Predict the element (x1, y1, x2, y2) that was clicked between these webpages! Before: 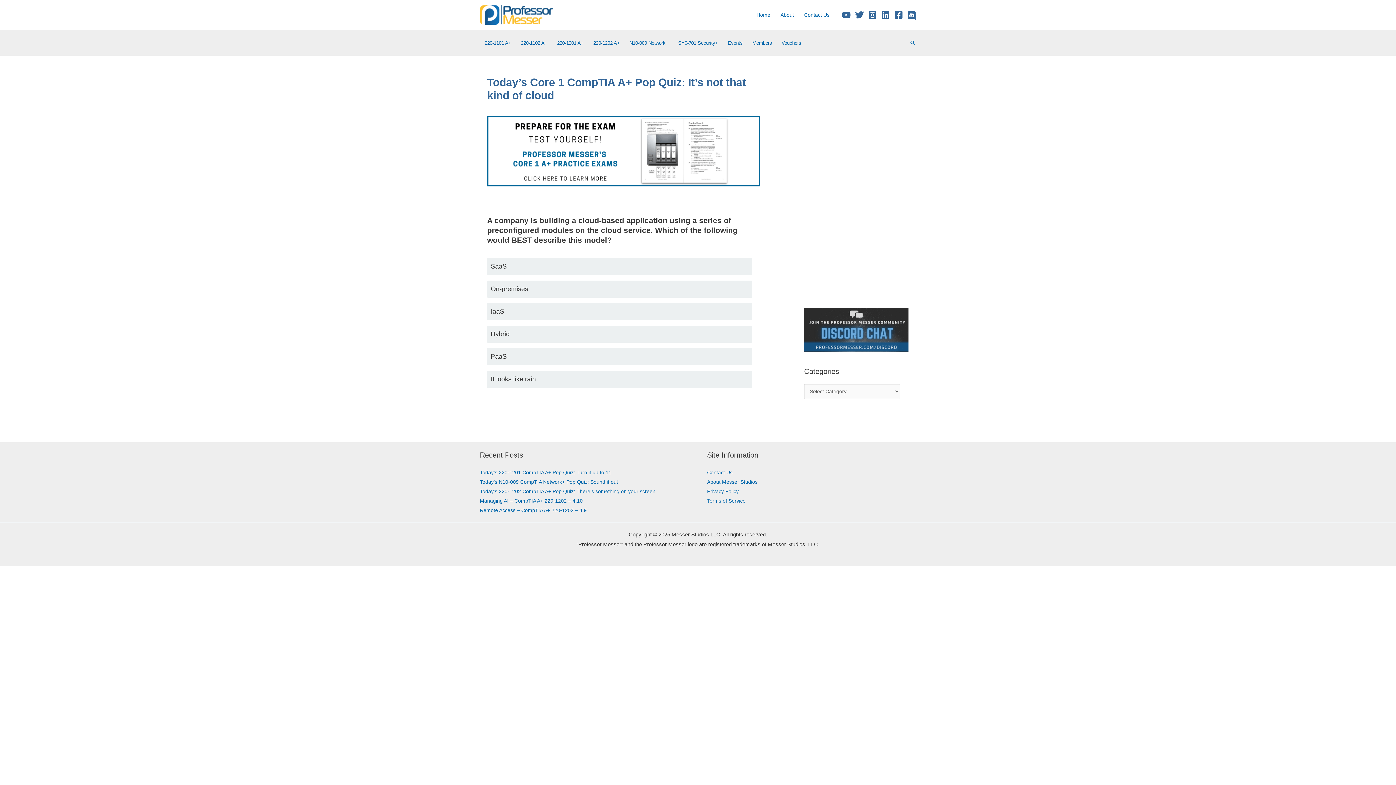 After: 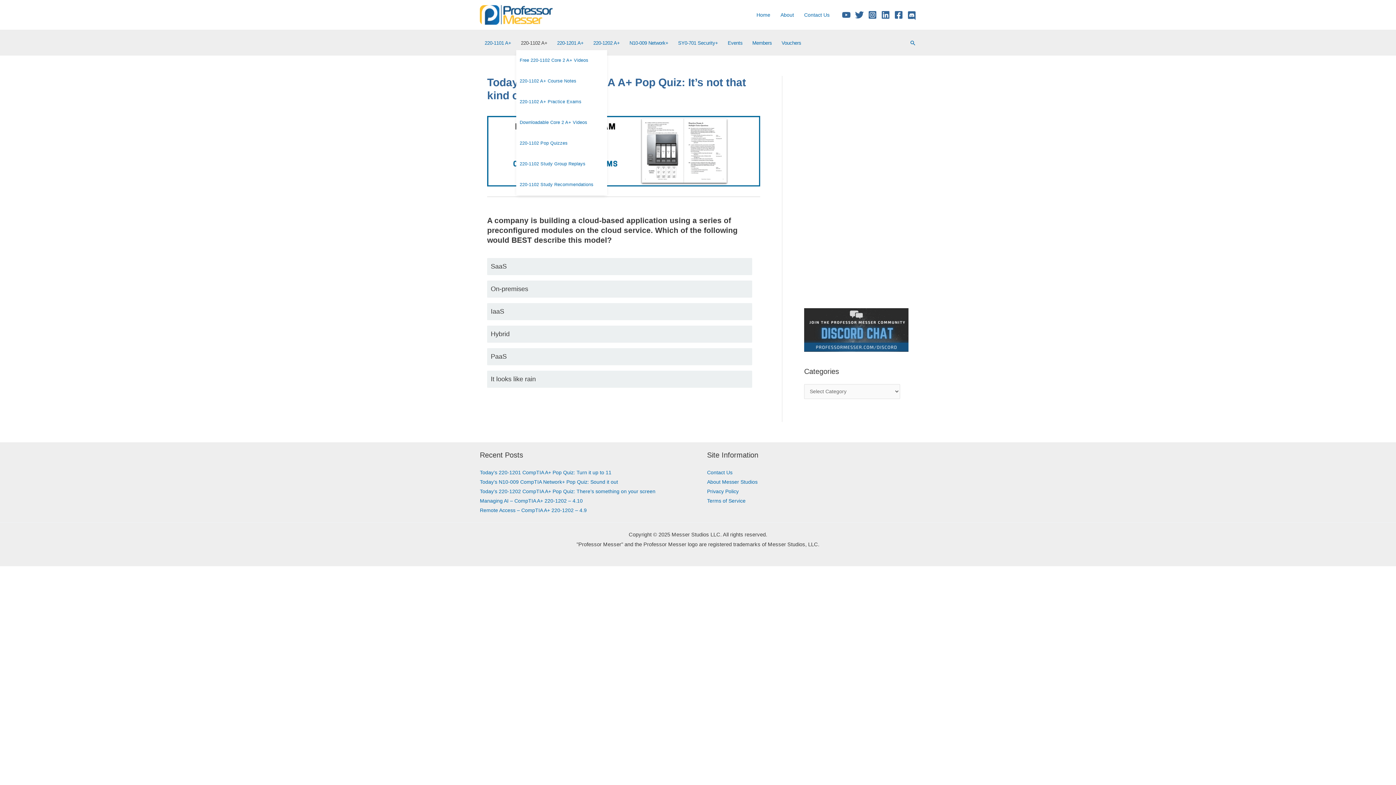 Action: label: 220-1102 A+ bbox: (516, 35, 552, 50)